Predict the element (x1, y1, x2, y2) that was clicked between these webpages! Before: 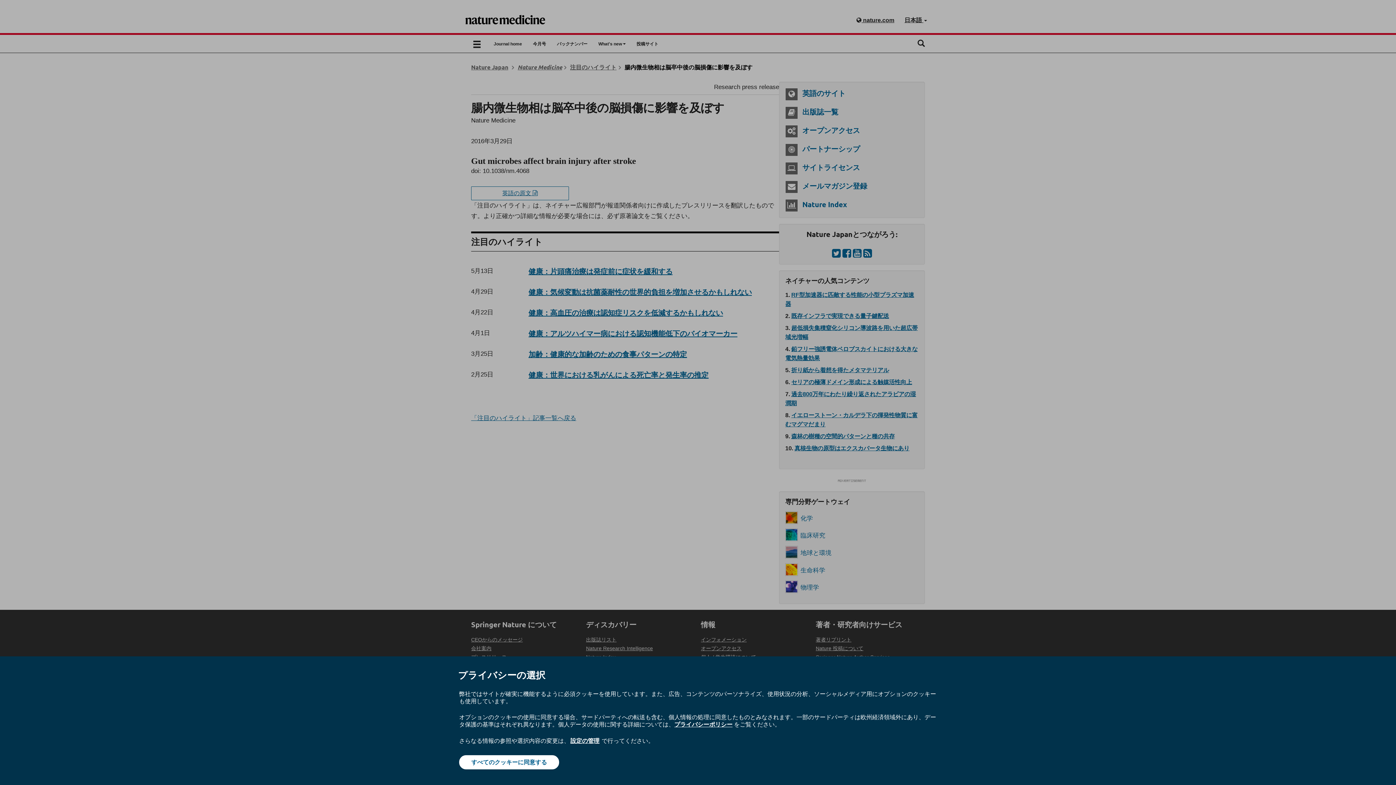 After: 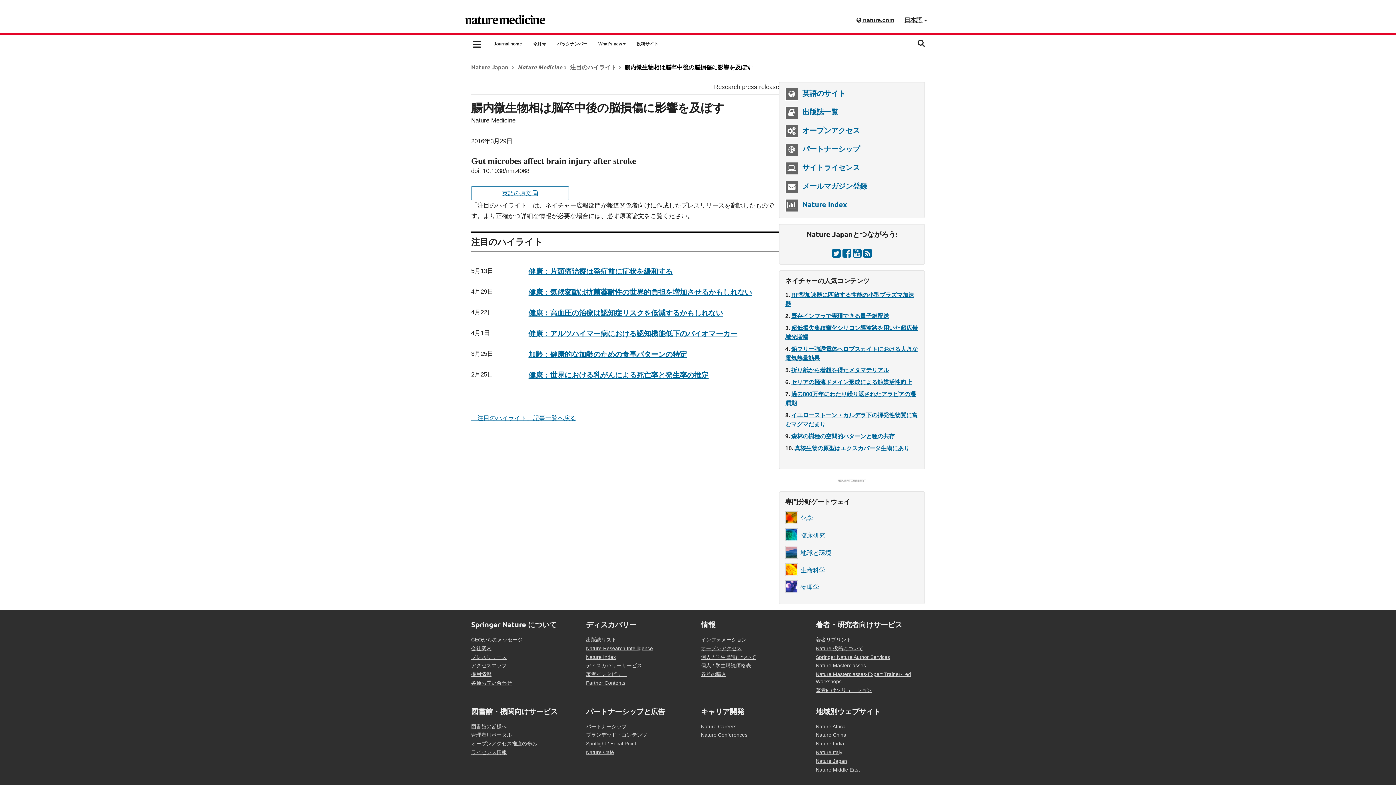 Action: bbox: (459, 755, 559, 769) label: すべてのクッキーに同意する